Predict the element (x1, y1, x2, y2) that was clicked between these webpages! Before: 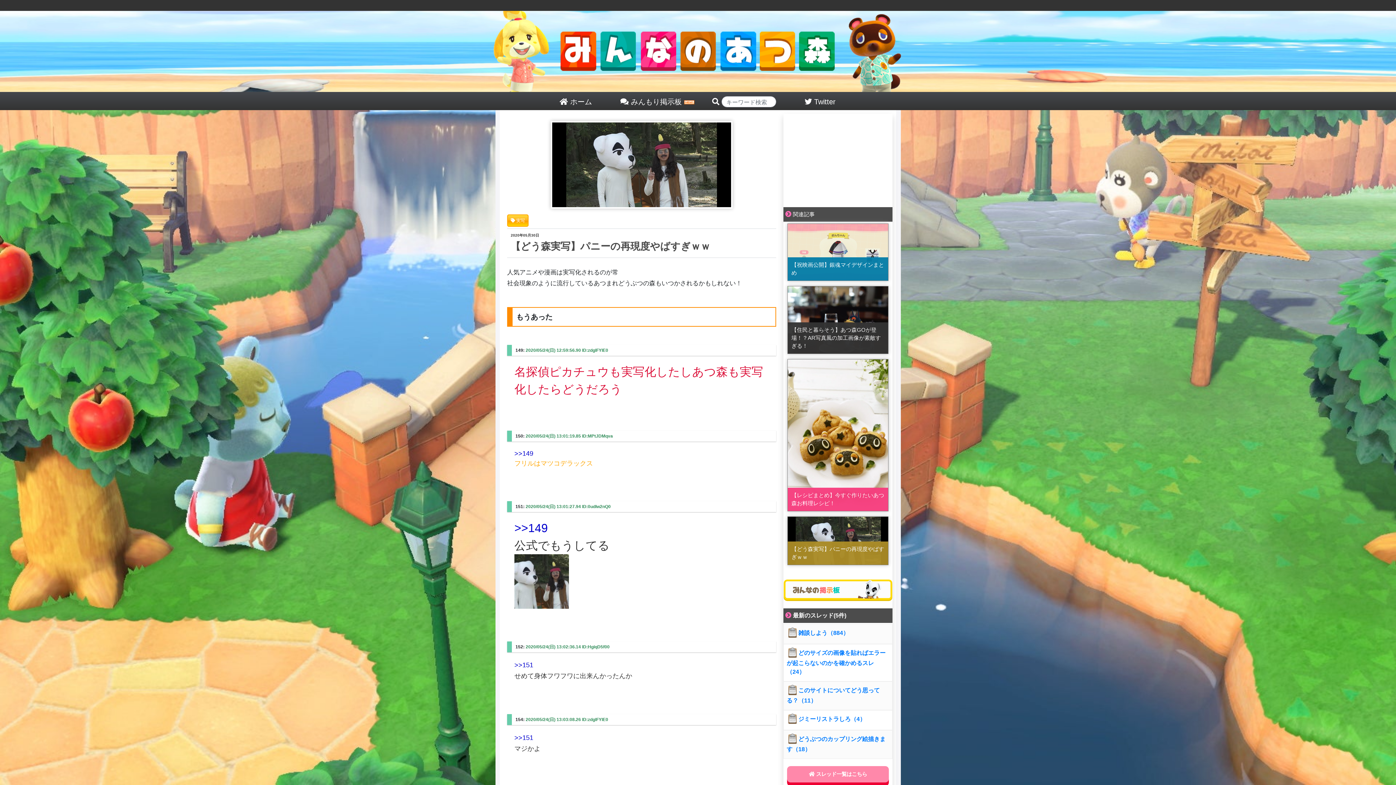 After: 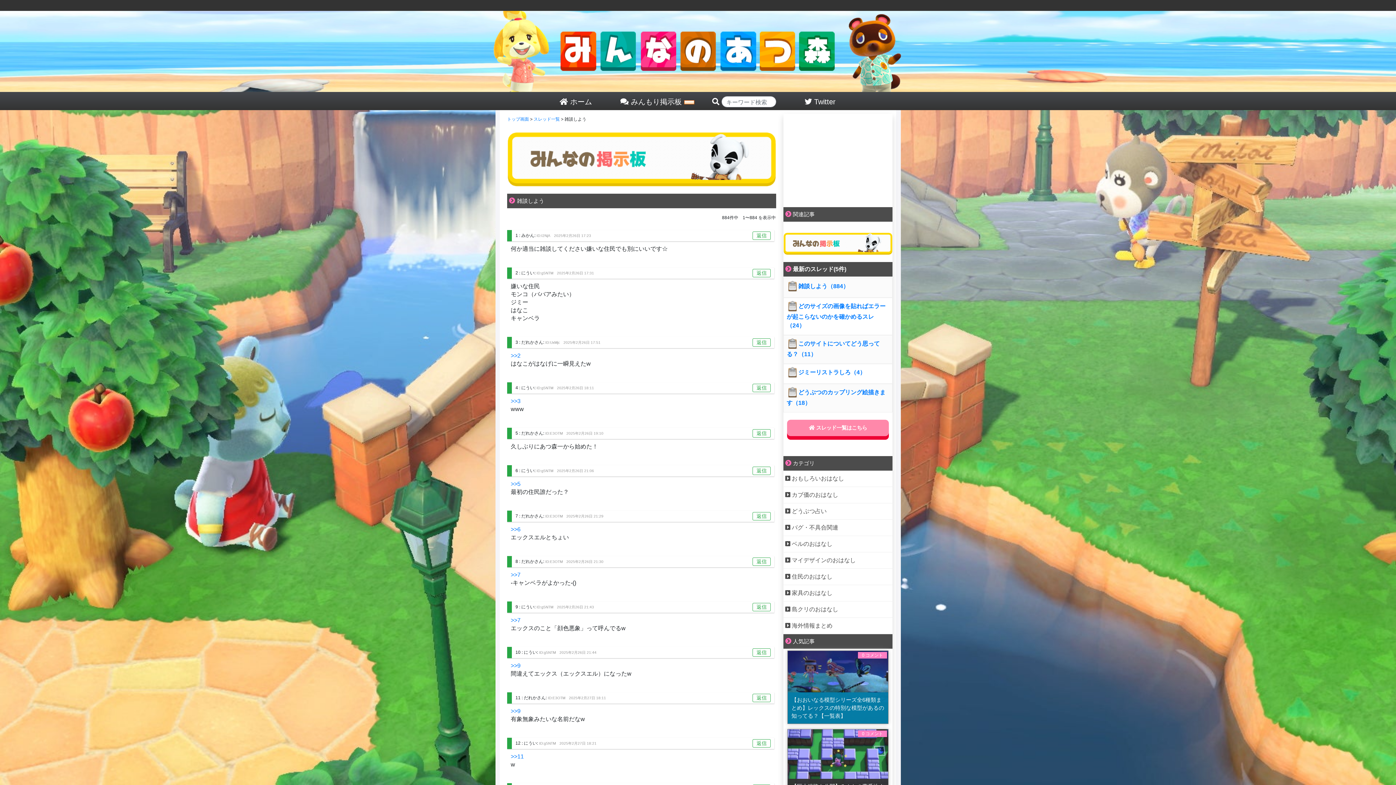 Action: bbox: (786, 630, 849, 636) label: 雑談しよう（884）